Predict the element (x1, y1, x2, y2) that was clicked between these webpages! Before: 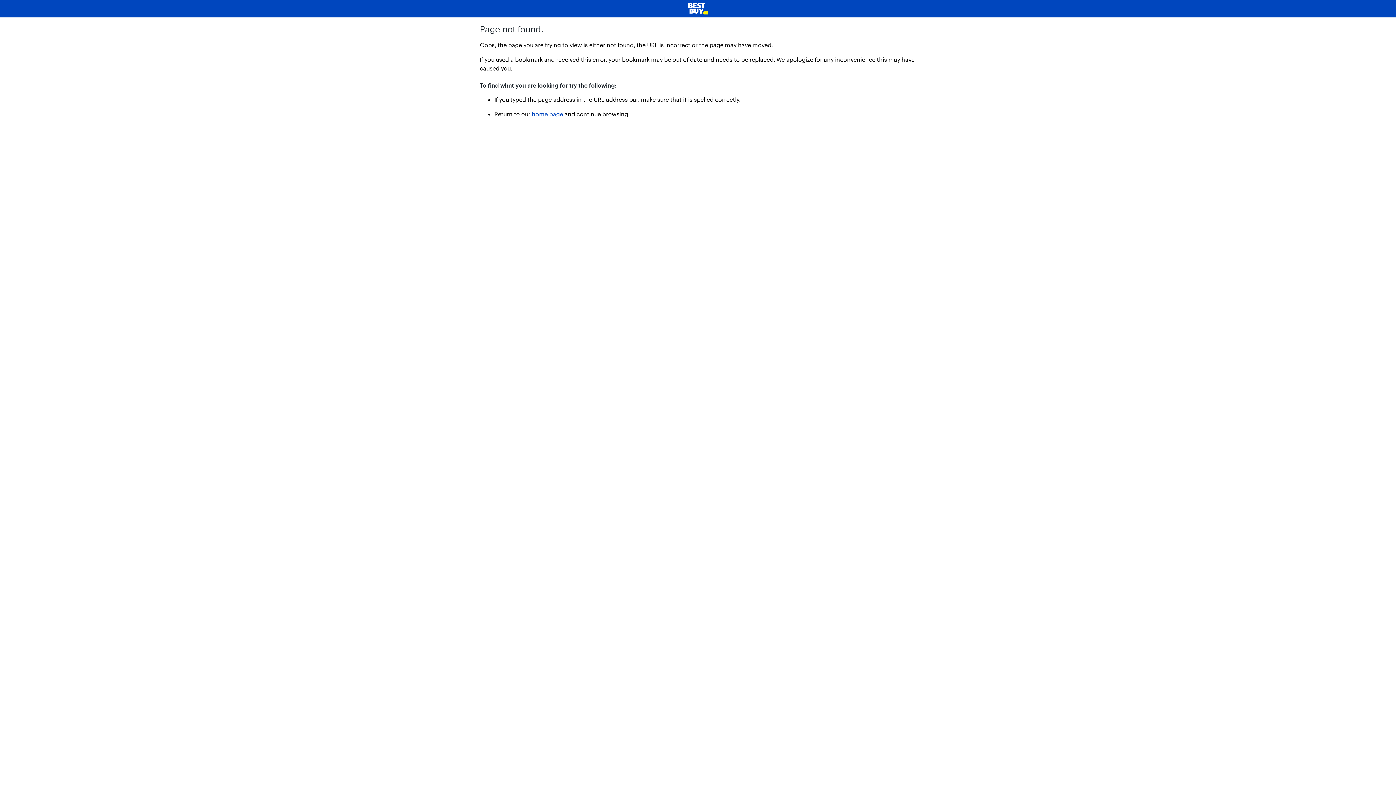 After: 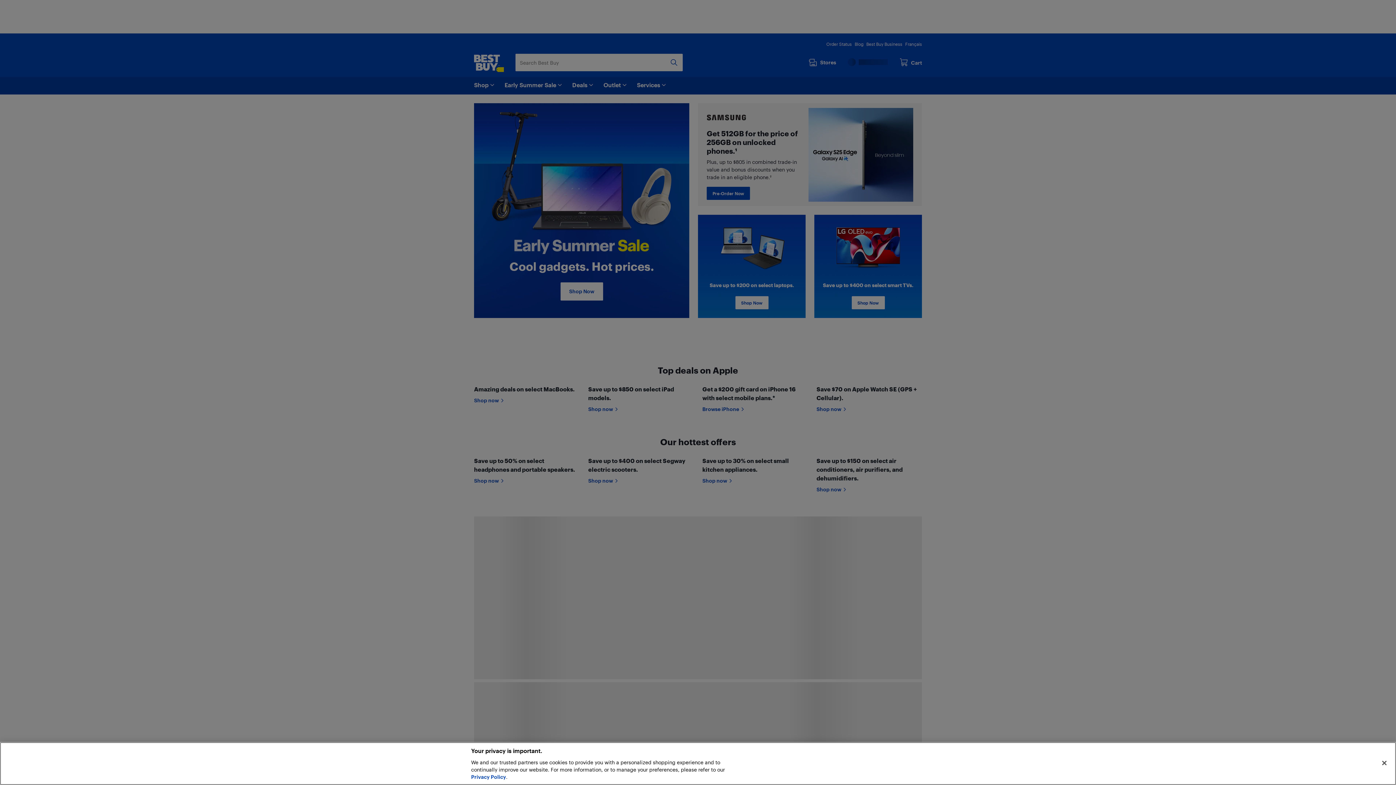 Action: bbox: (5, 2, 1390, 14)